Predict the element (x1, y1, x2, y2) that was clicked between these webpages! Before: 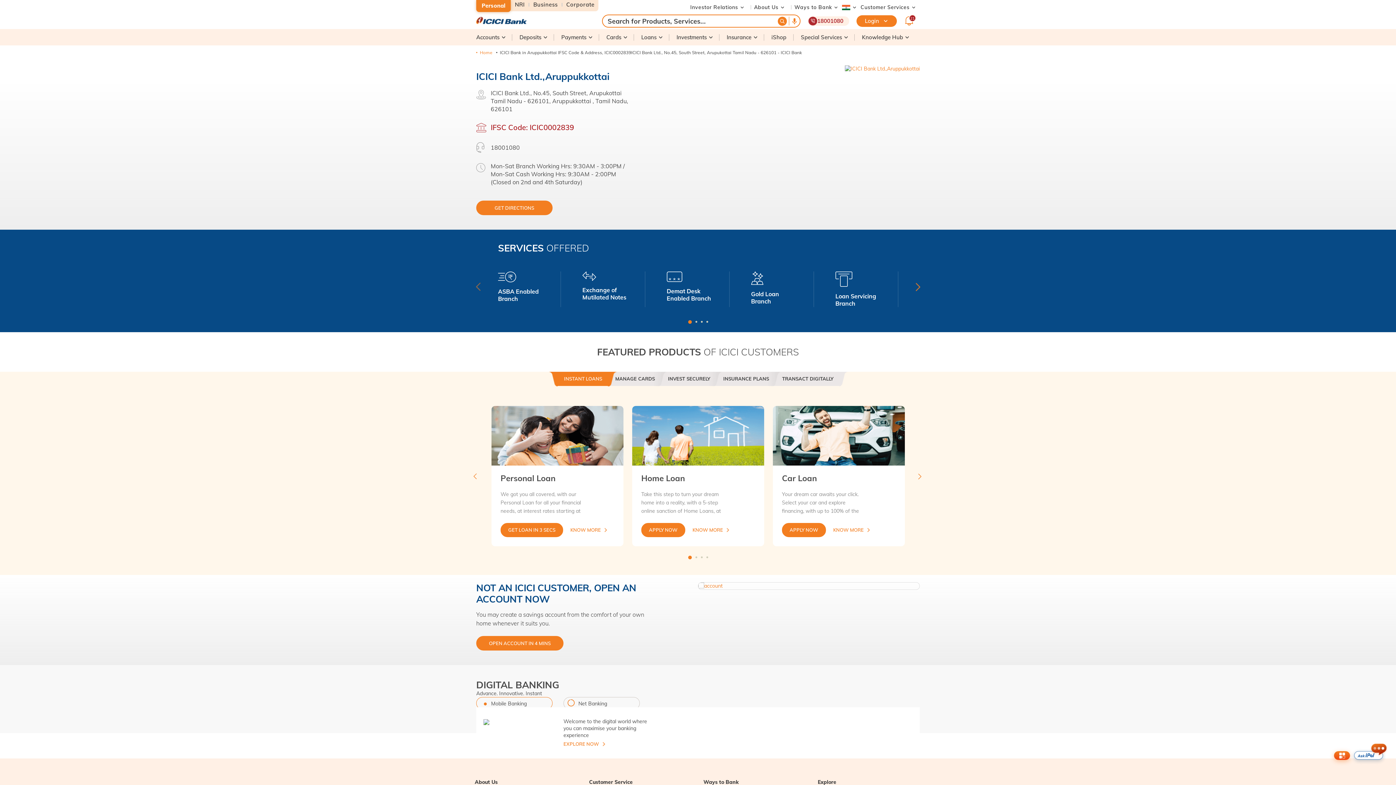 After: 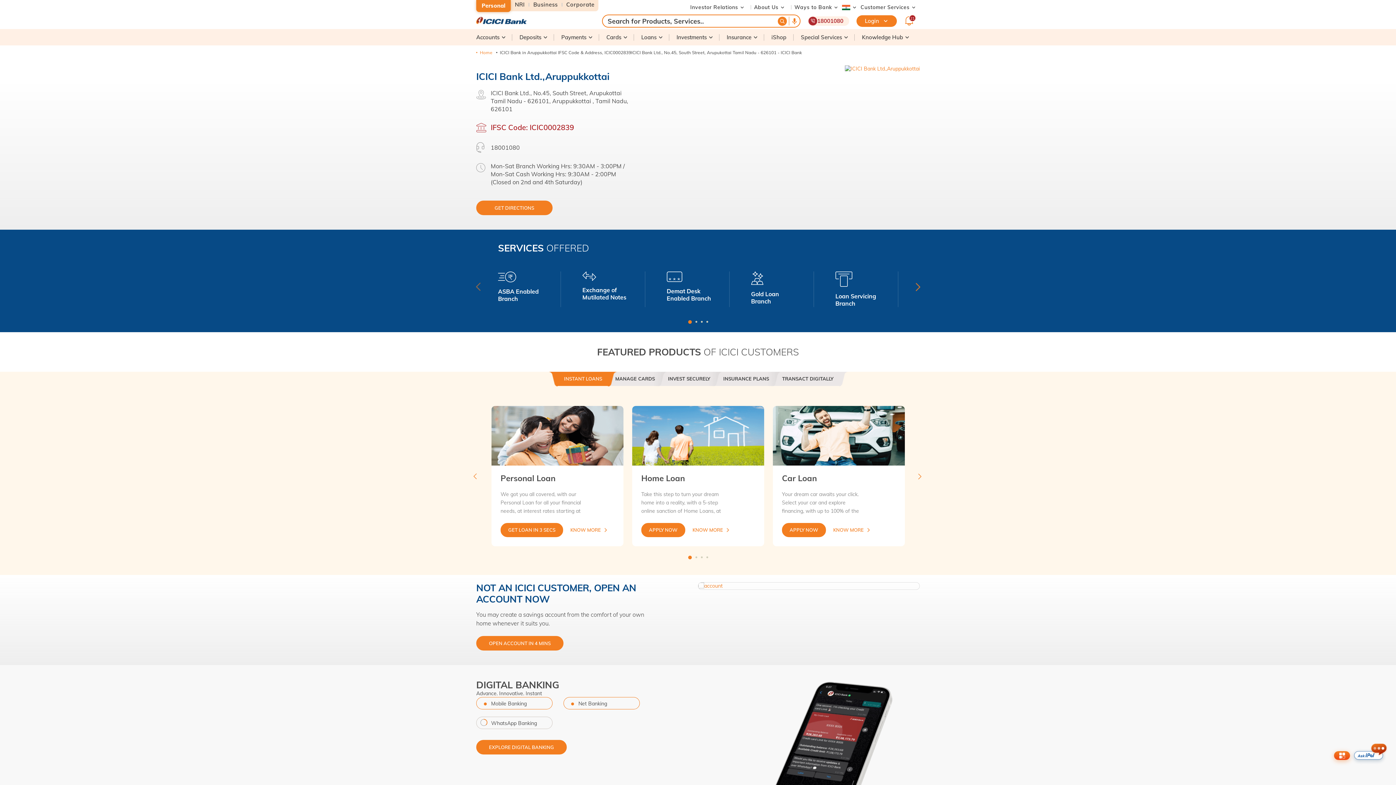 Action: bbox: (914, 471, 925, 482) label: Next